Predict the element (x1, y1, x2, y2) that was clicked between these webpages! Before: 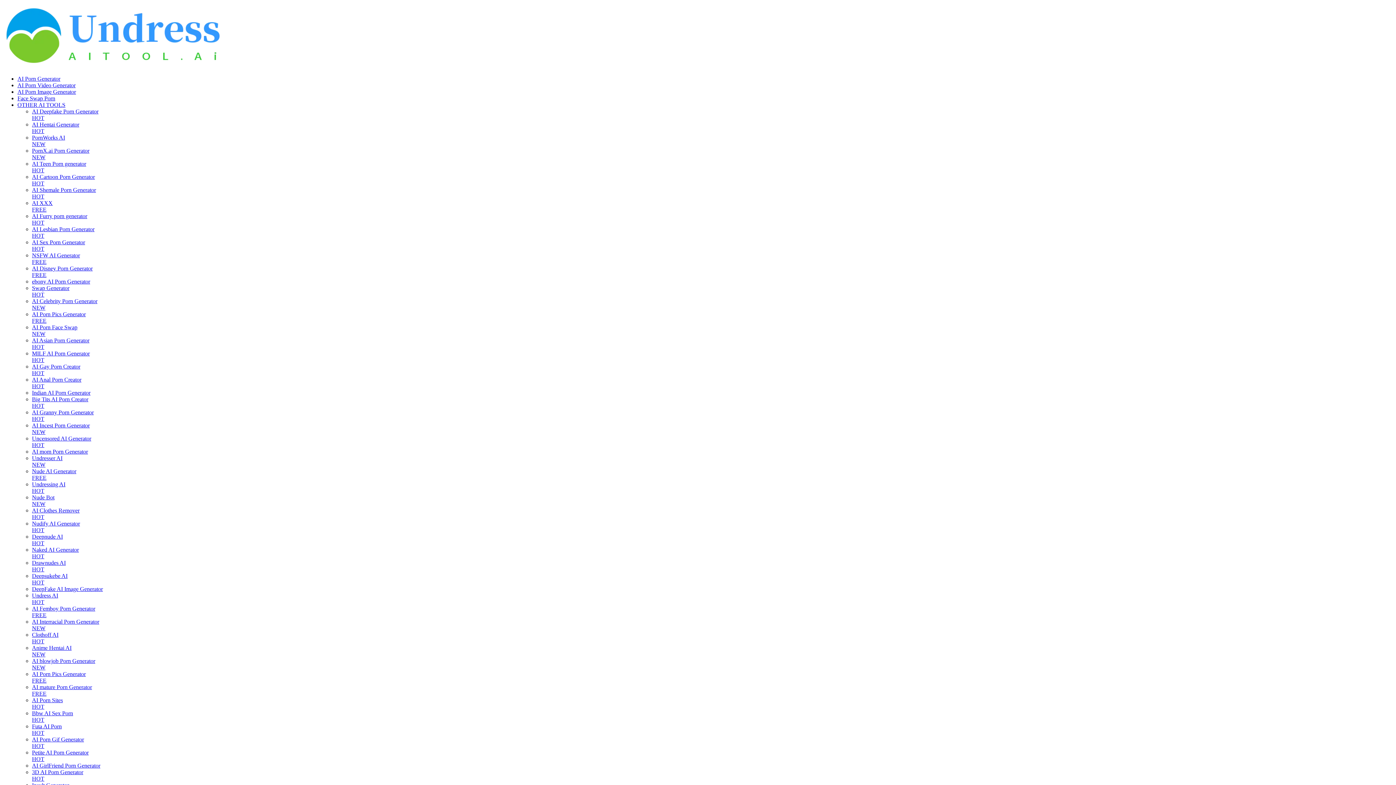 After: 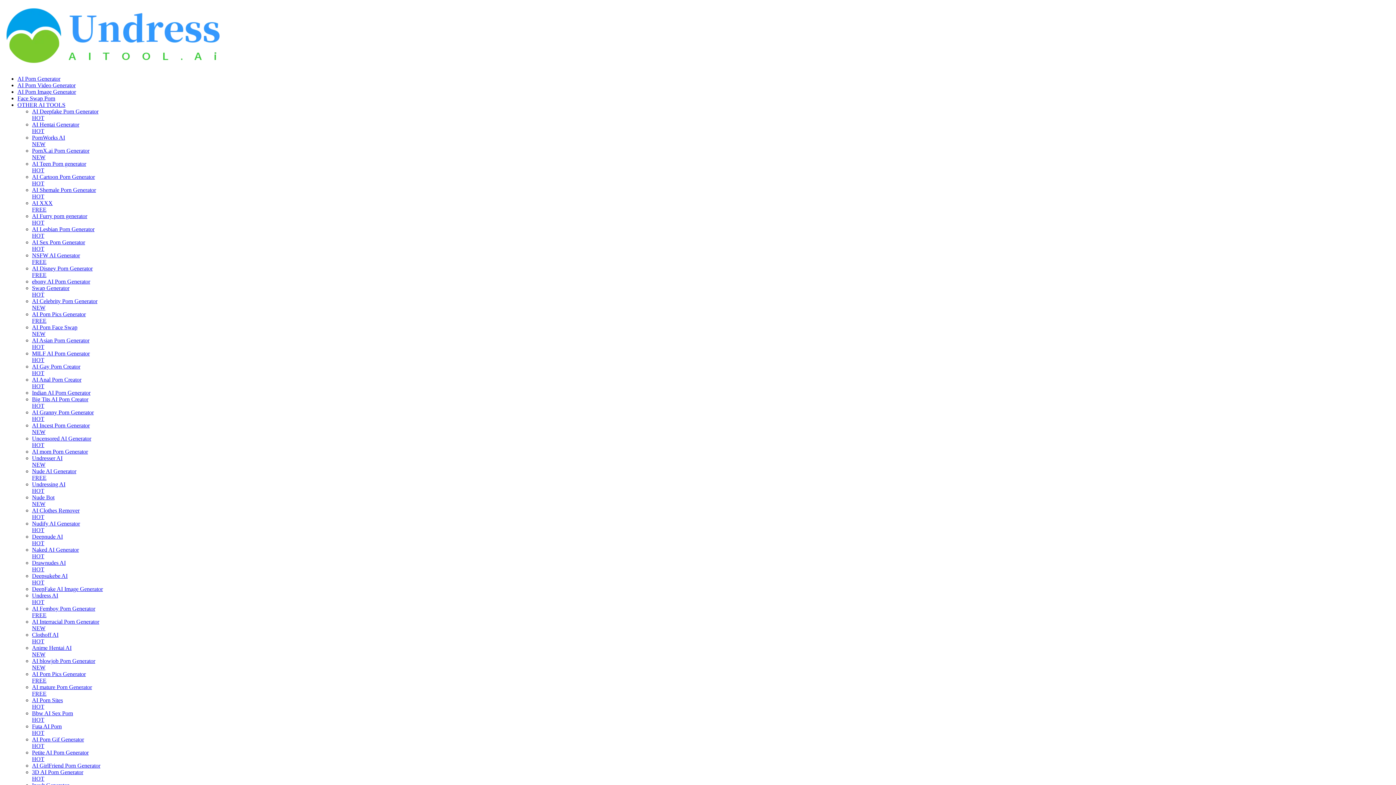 Action: bbox: (17, 75, 60, 81) label: AI Porn Generator